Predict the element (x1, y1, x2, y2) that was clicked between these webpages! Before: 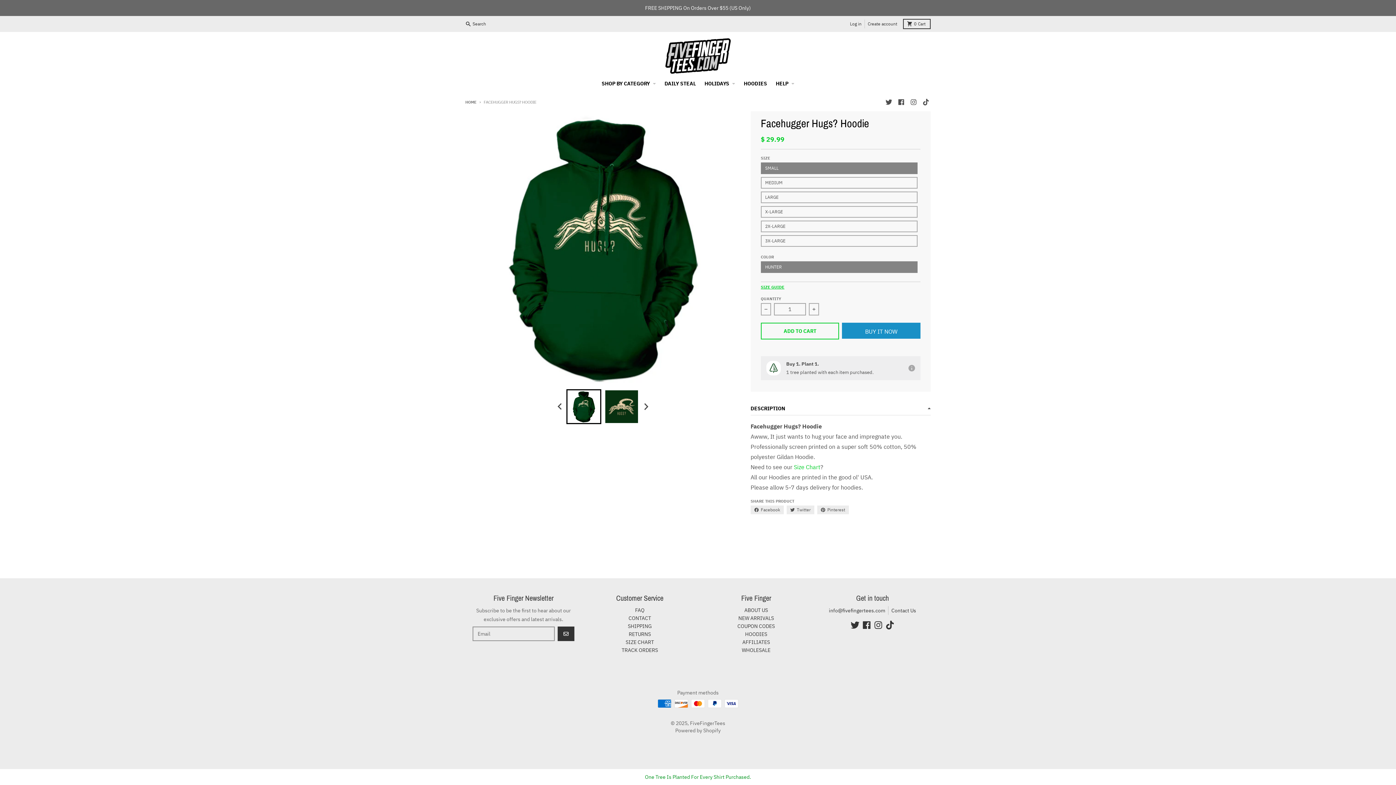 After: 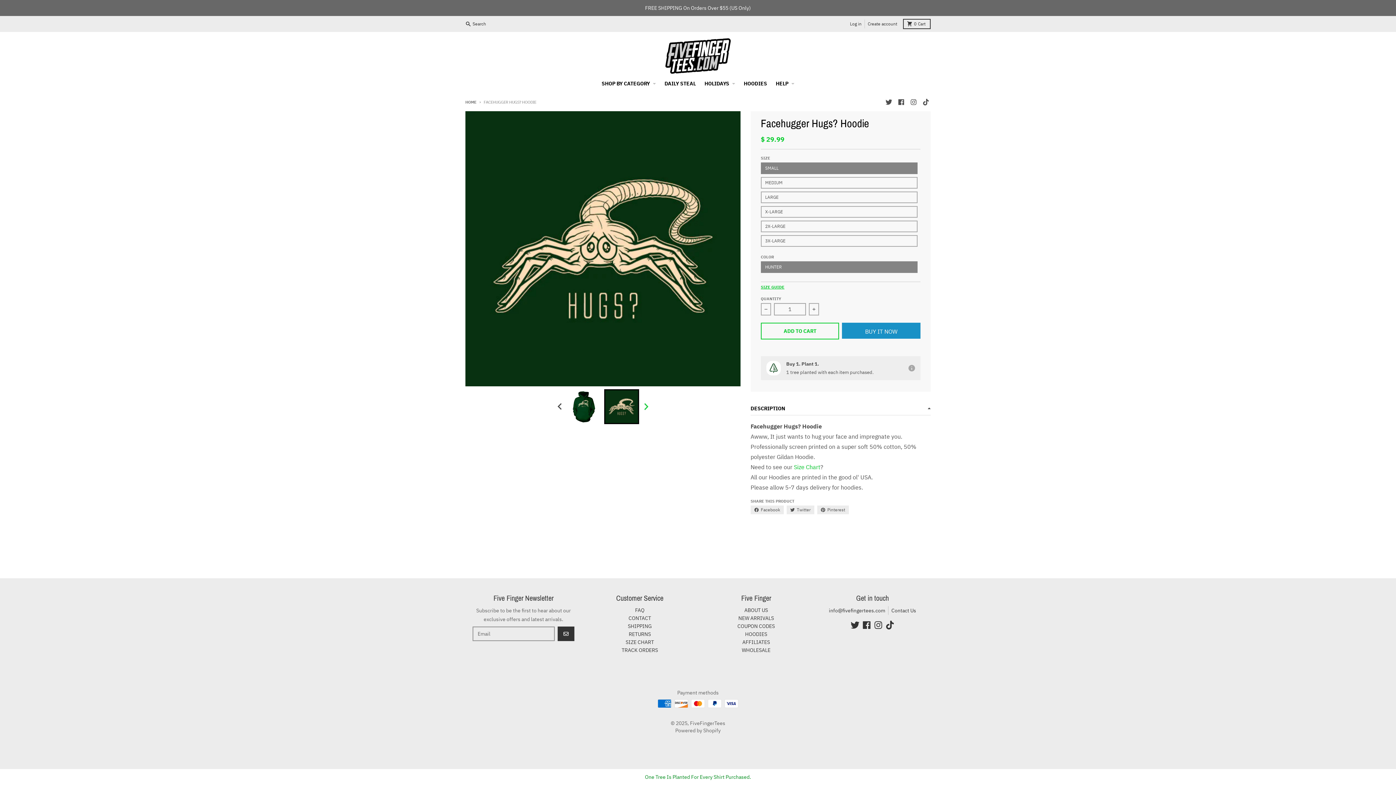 Action: bbox: (640, 399, 651, 414) label: Next slide